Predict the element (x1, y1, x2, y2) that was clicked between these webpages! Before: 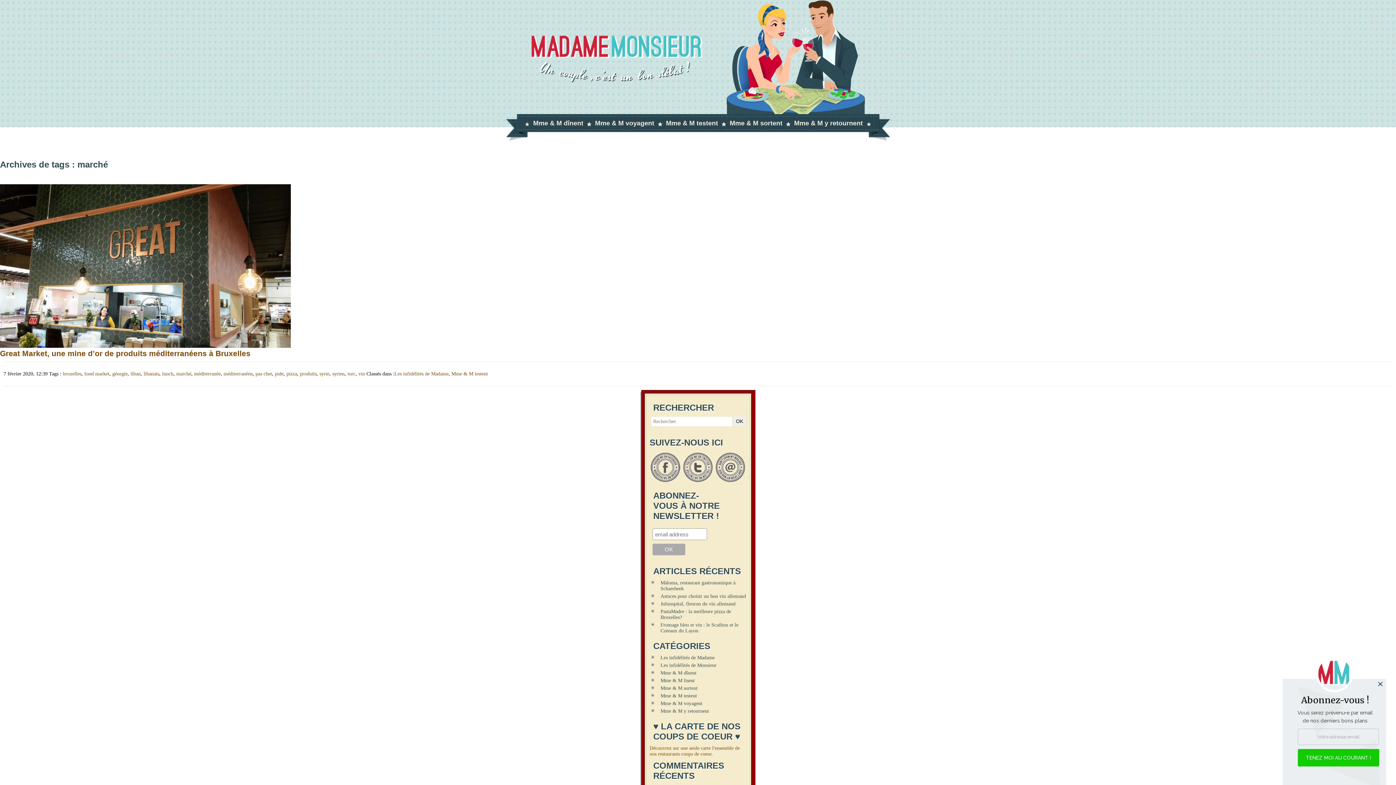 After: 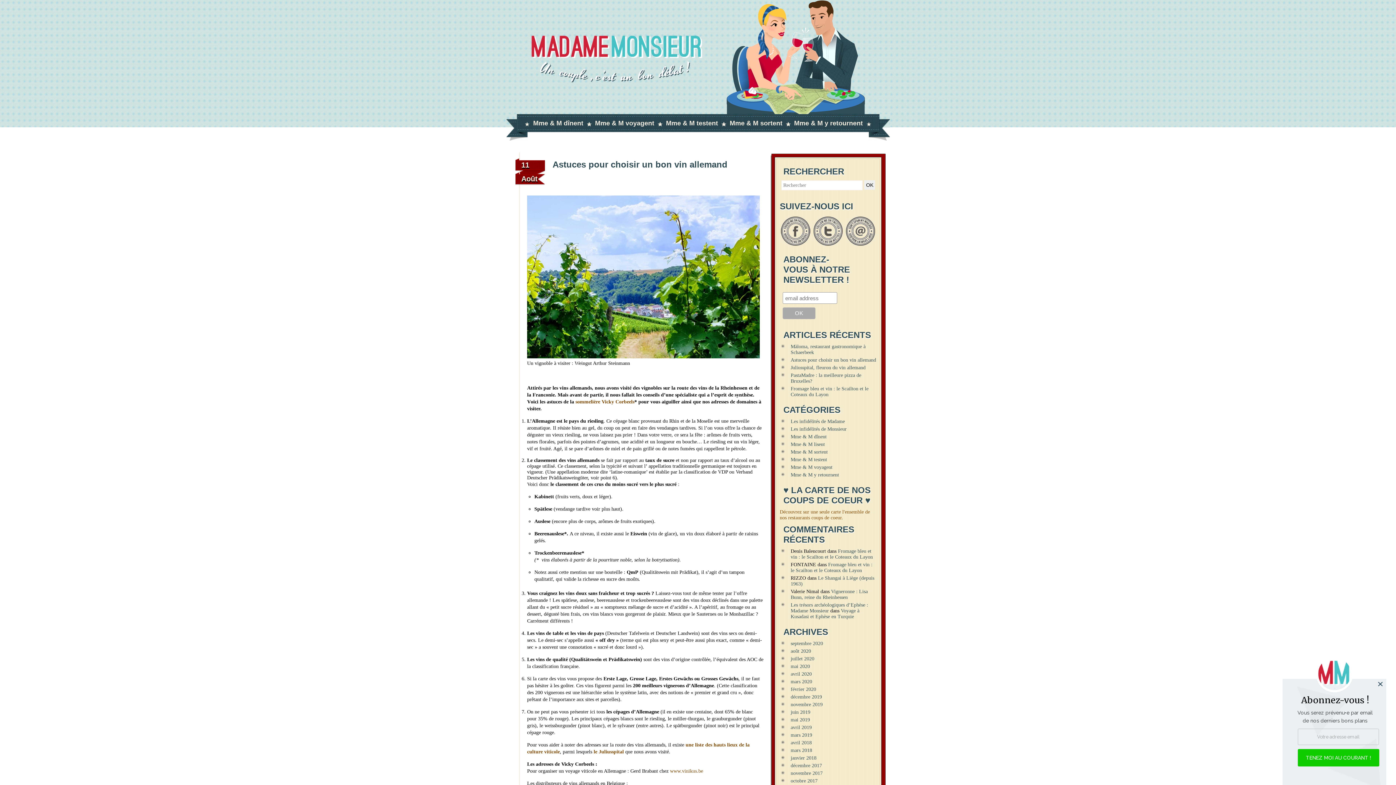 Action: label: Astuces pour choisir un bon vin allemand bbox: (660, 593, 746, 599)